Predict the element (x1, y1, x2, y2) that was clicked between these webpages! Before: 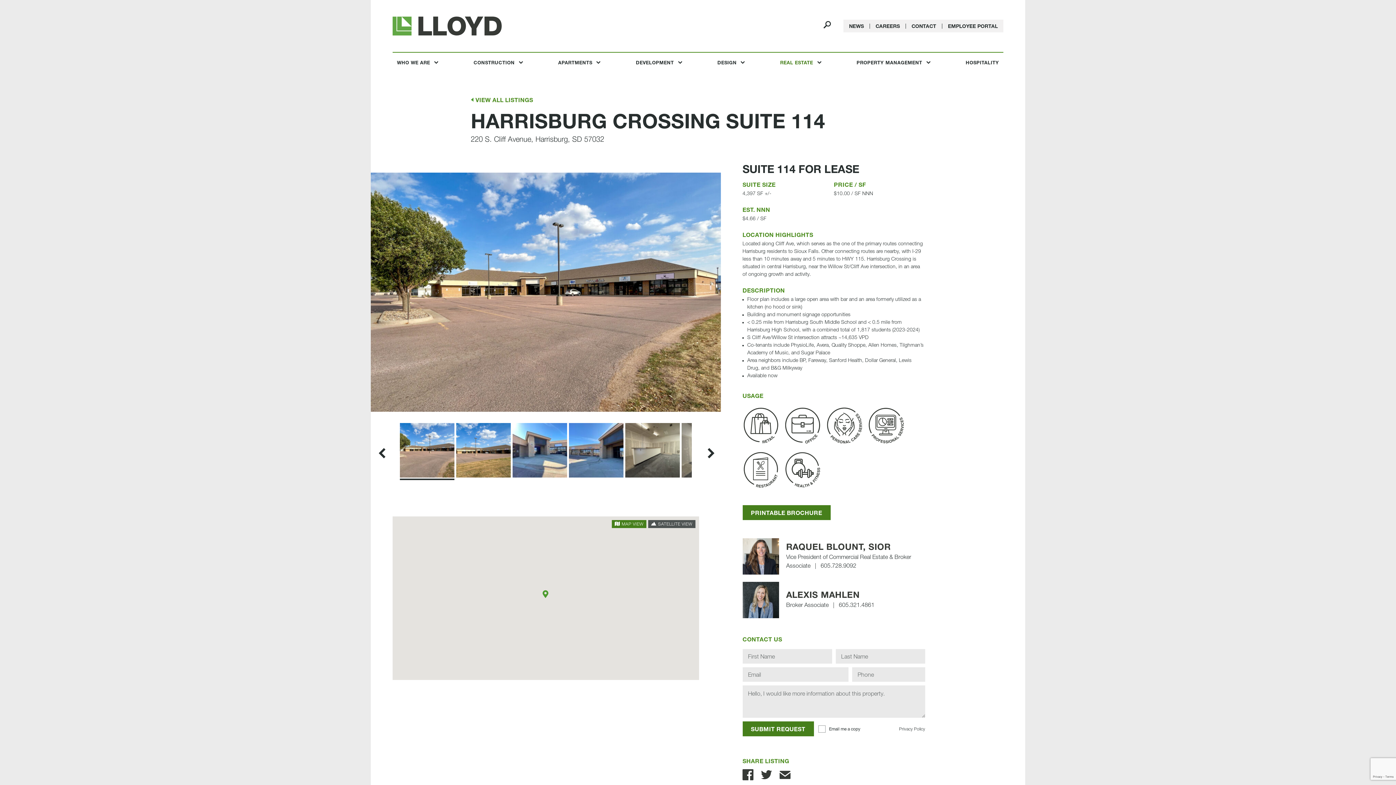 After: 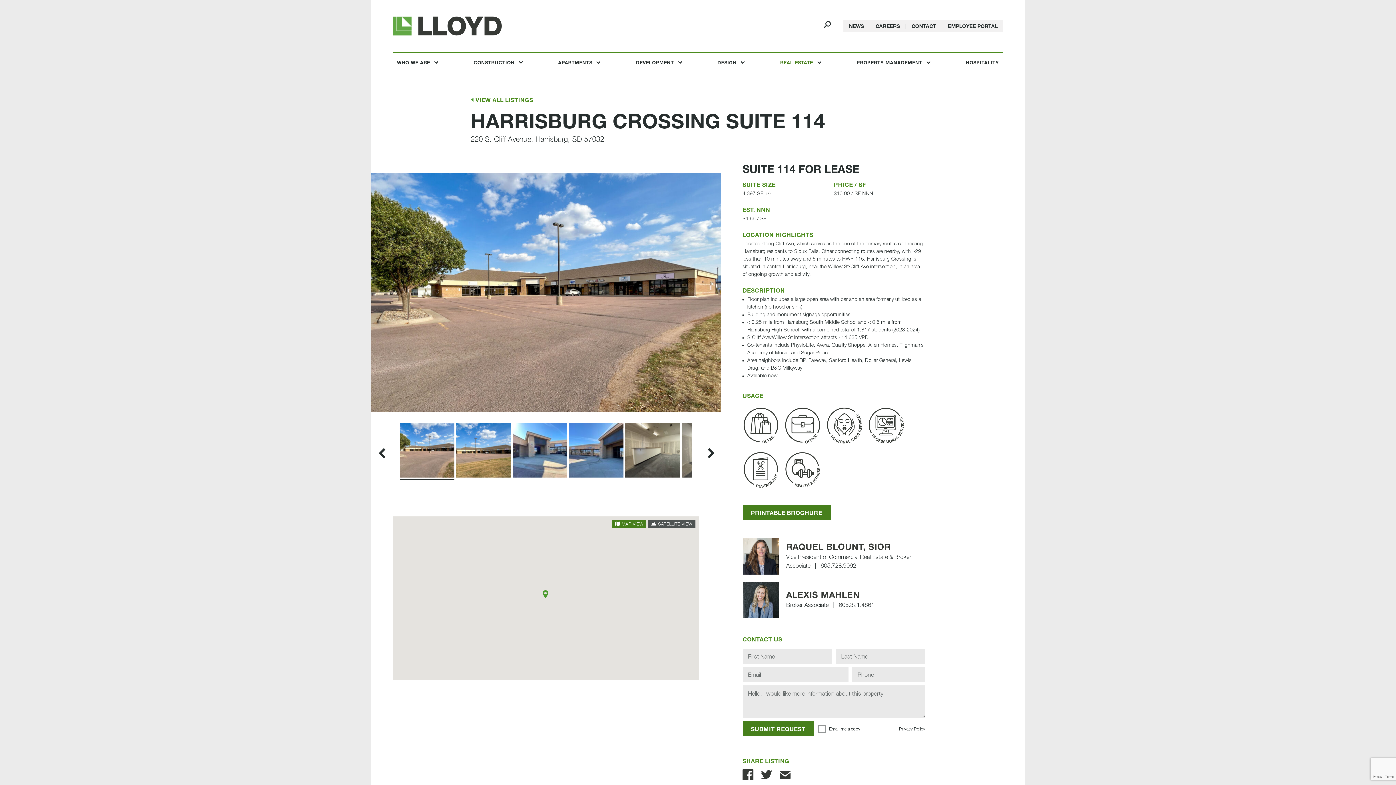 Action: bbox: (899, 727, 925, 732) label: Privacy Policy